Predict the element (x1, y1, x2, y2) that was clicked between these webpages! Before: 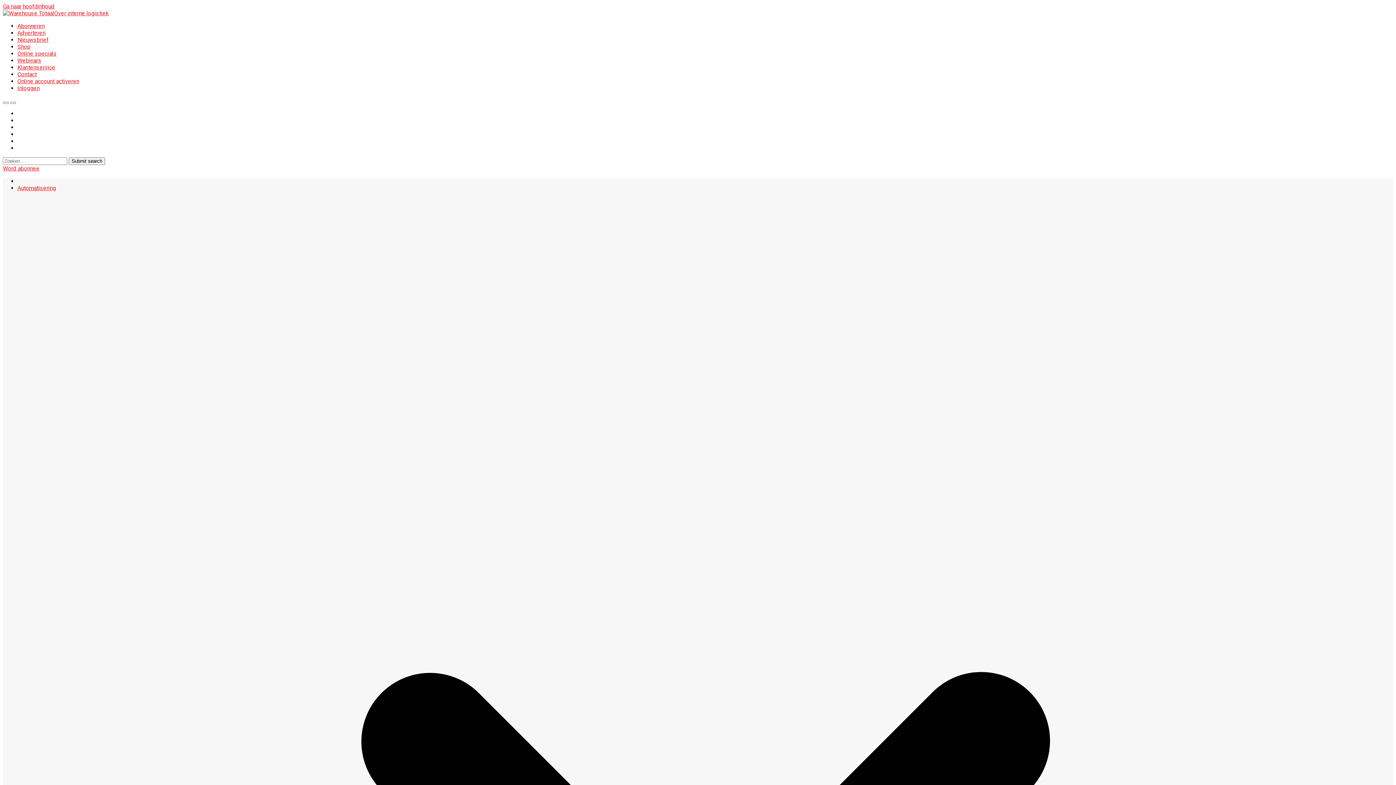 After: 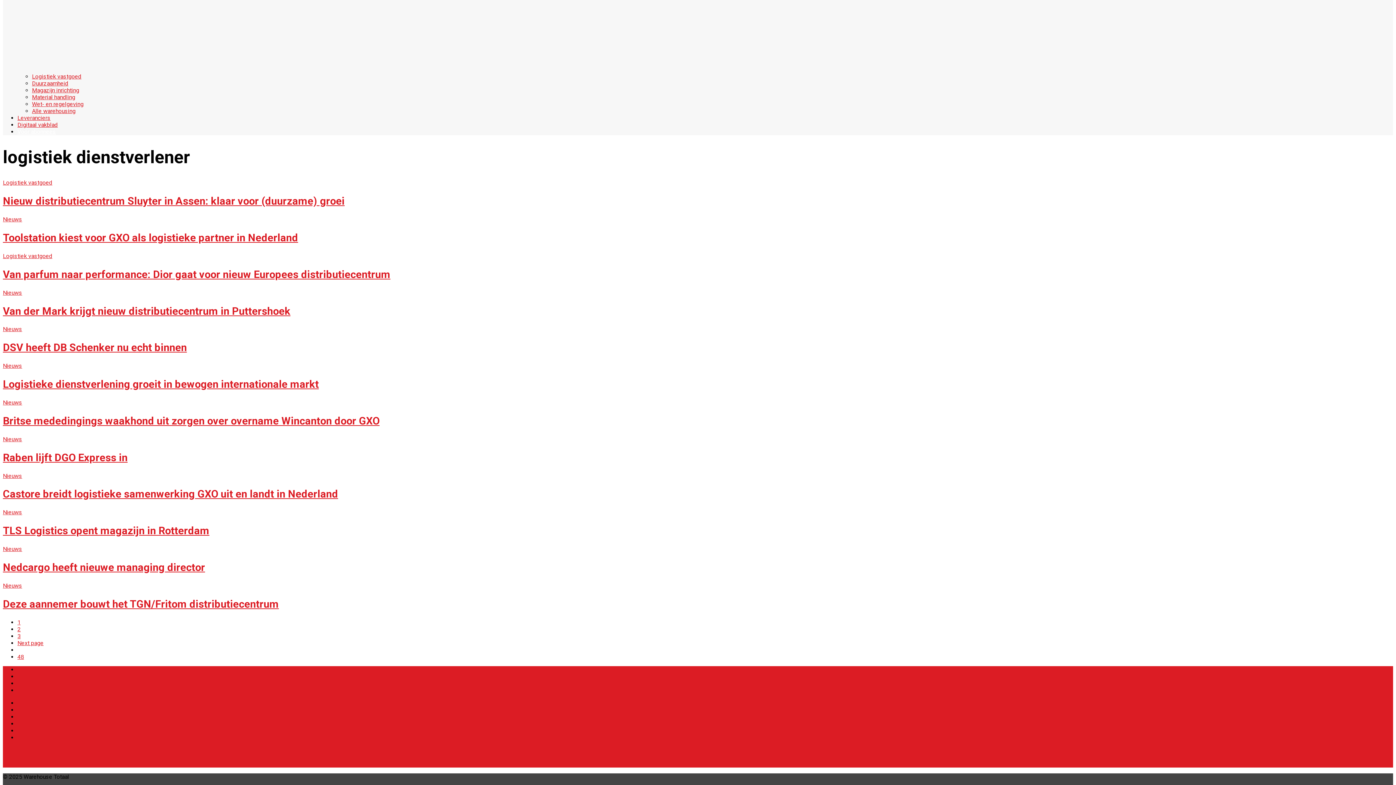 Action: label: Ga naar hoofdinhoud bbox: (2, 2, 54, 9)